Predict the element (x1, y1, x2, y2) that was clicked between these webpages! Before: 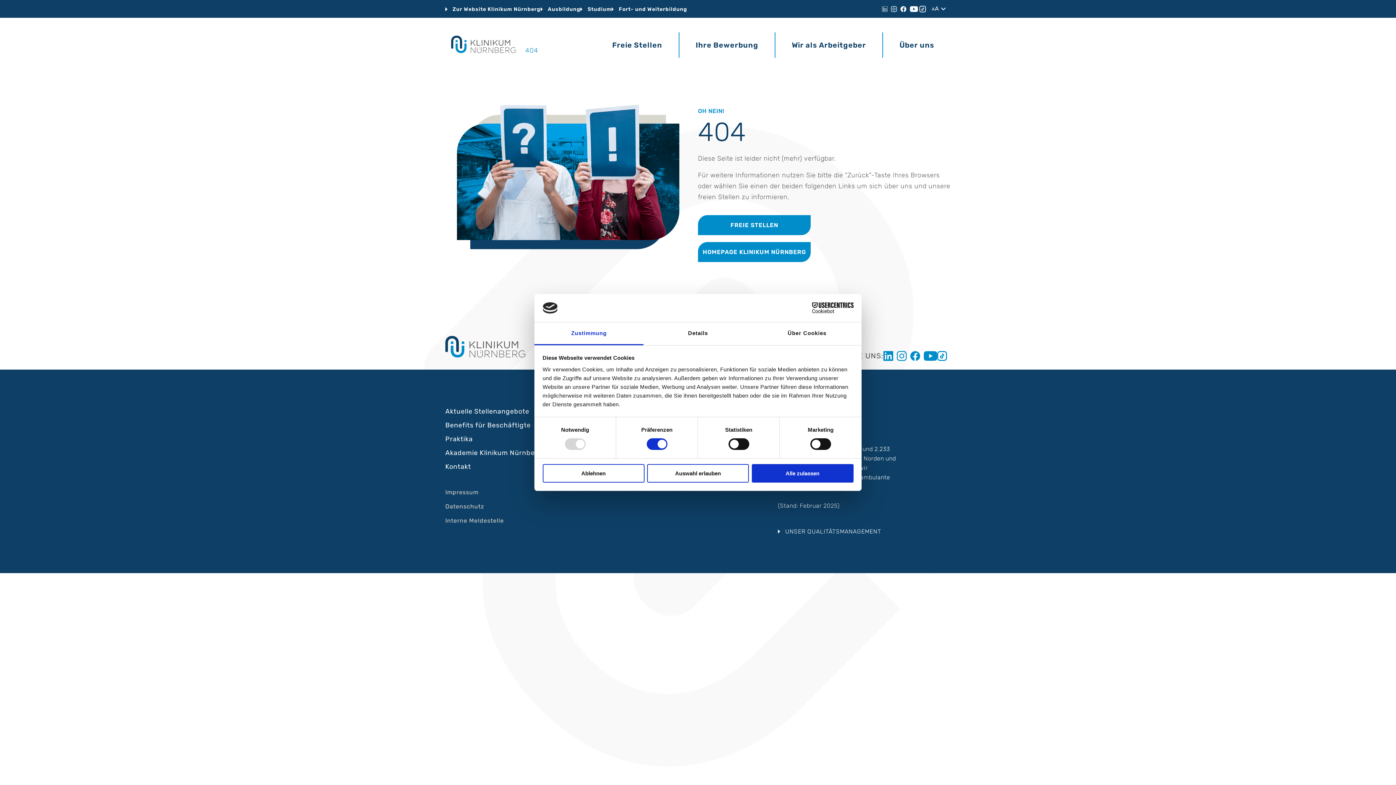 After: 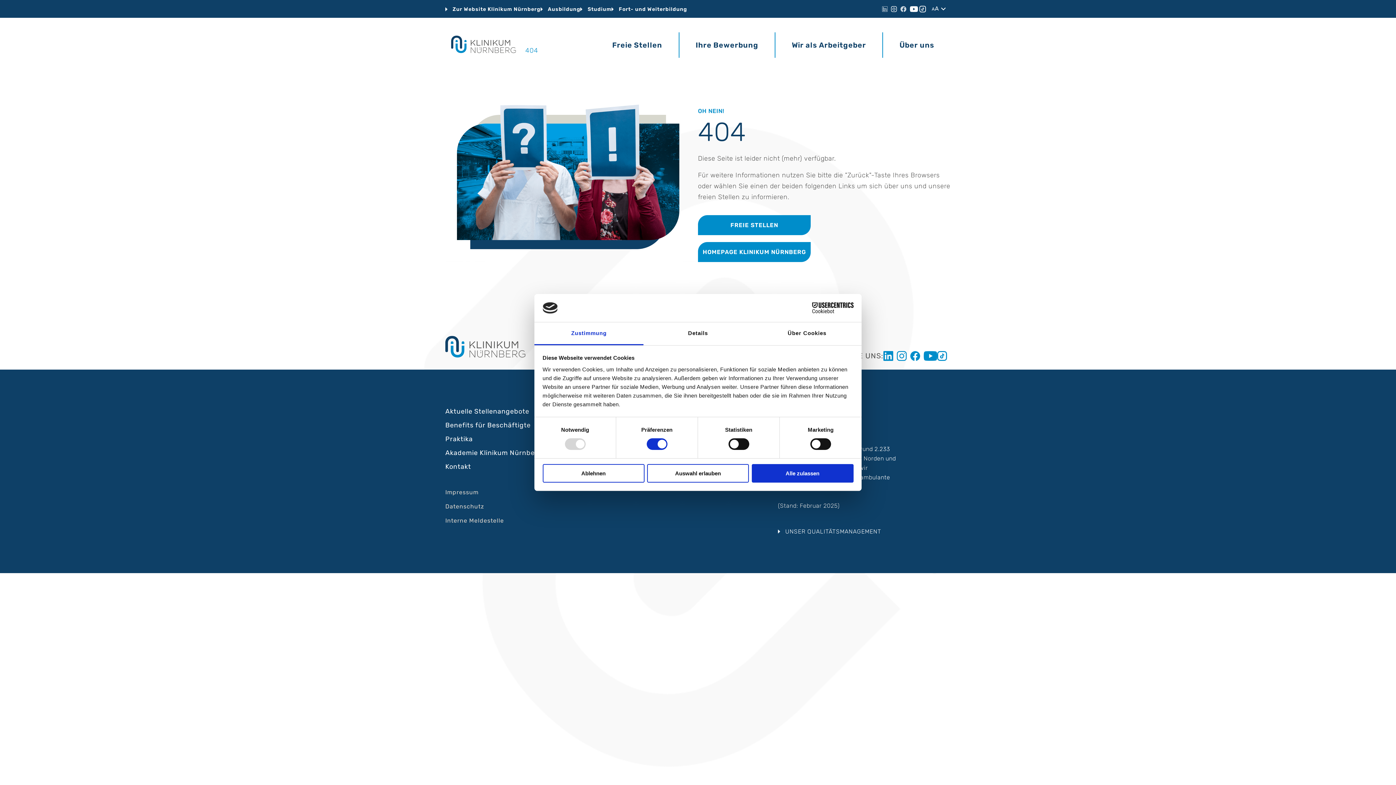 Action: bbox: (900, 6, 910, 11)